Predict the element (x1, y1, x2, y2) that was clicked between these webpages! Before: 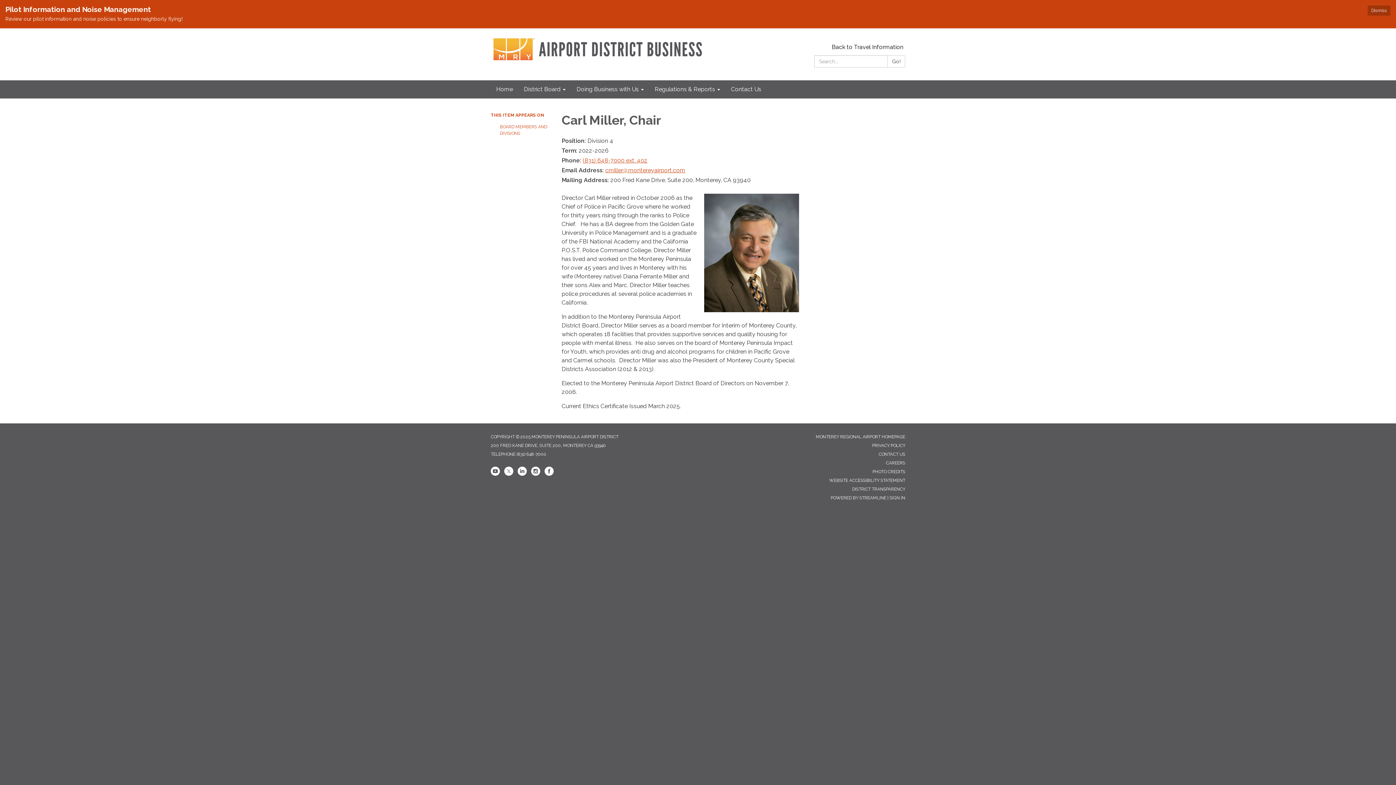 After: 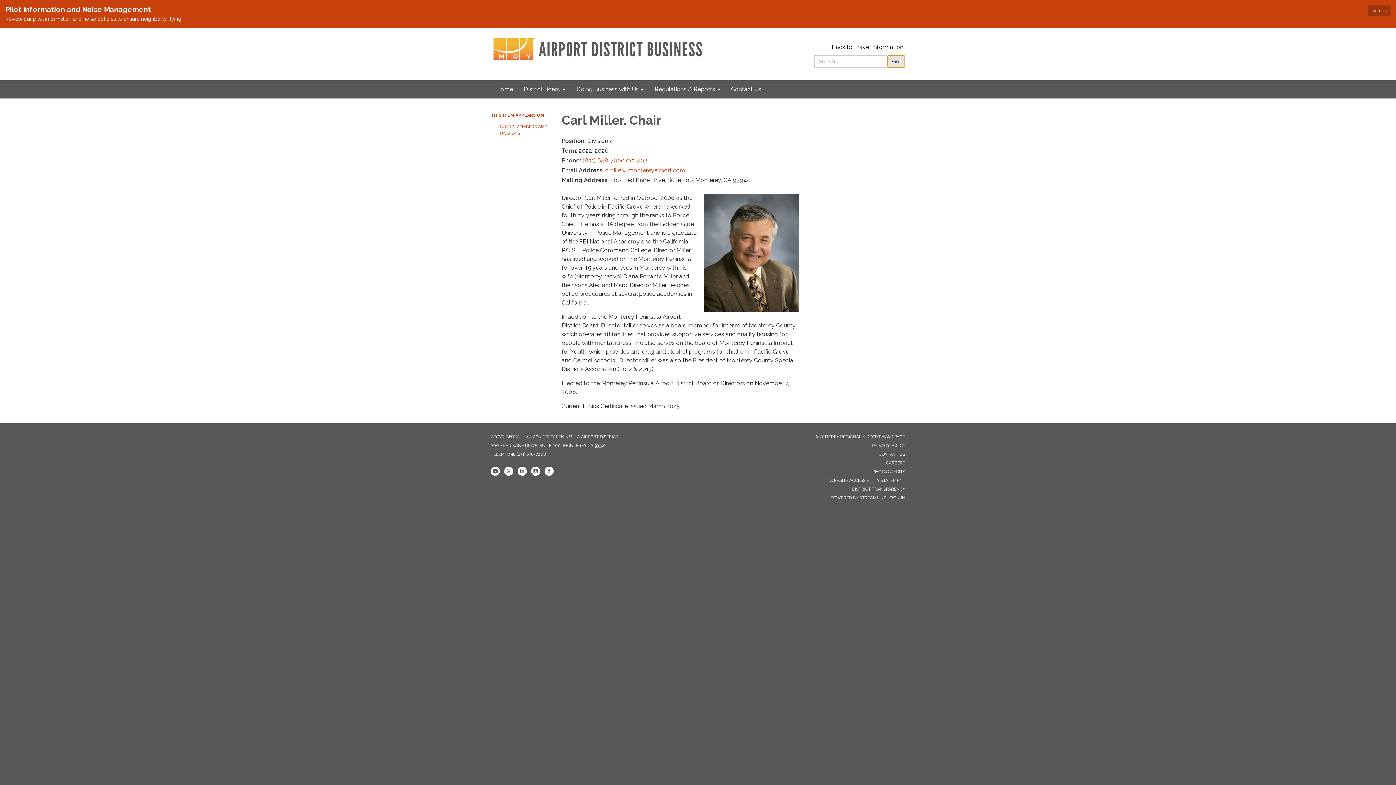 Action: label: Go! bbox: (887, 55, 905, 67)